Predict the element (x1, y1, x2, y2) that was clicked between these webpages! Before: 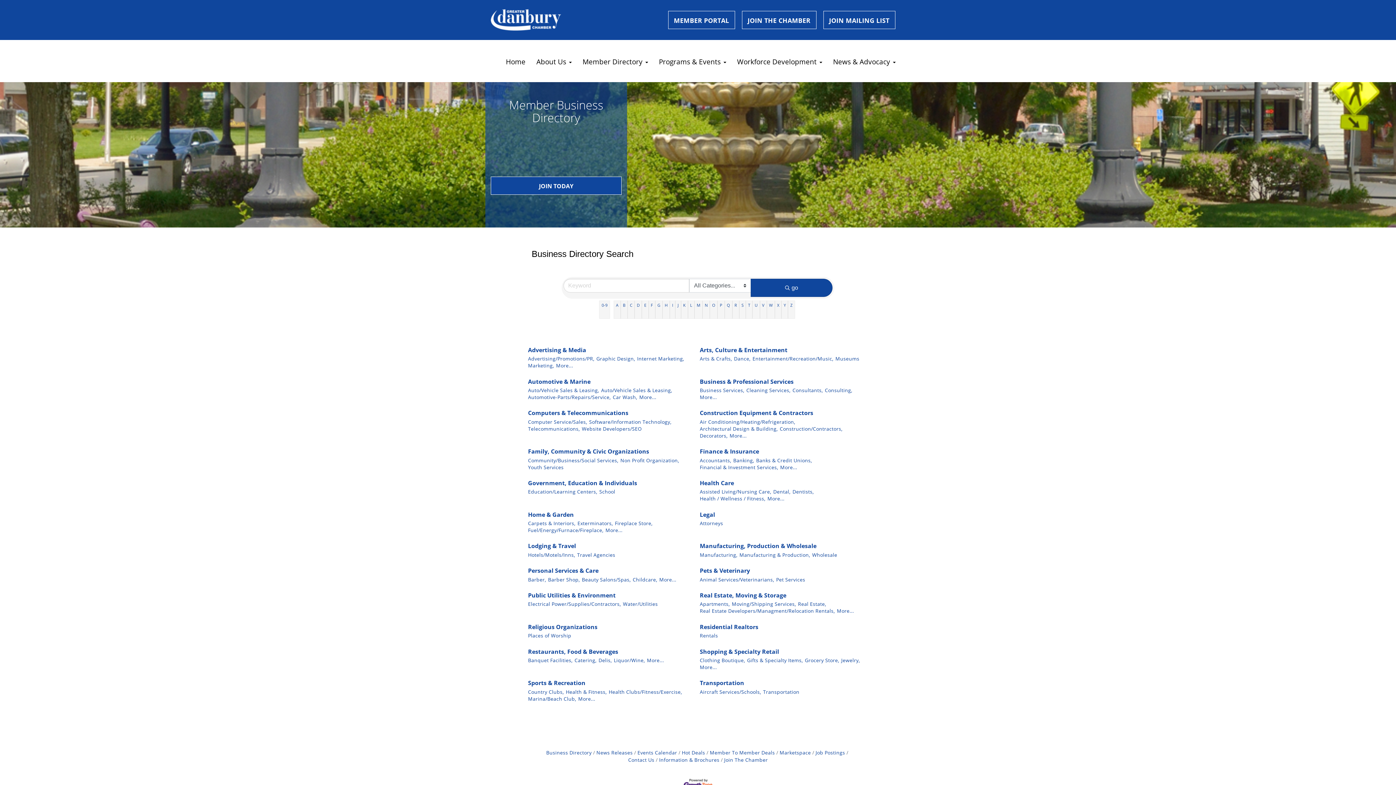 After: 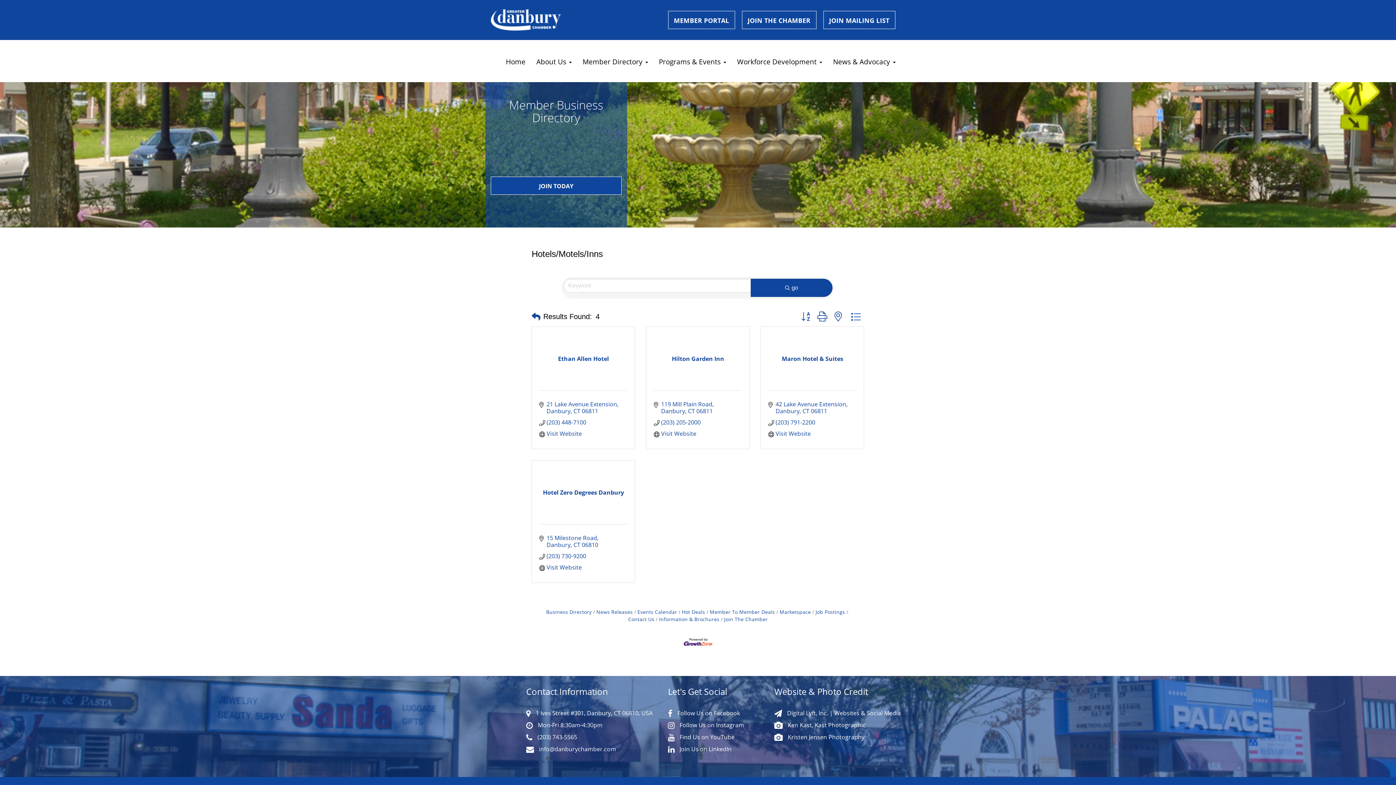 Action: bbox: (528, 551, 575, 558) label: Hotels/Motels/Inns,